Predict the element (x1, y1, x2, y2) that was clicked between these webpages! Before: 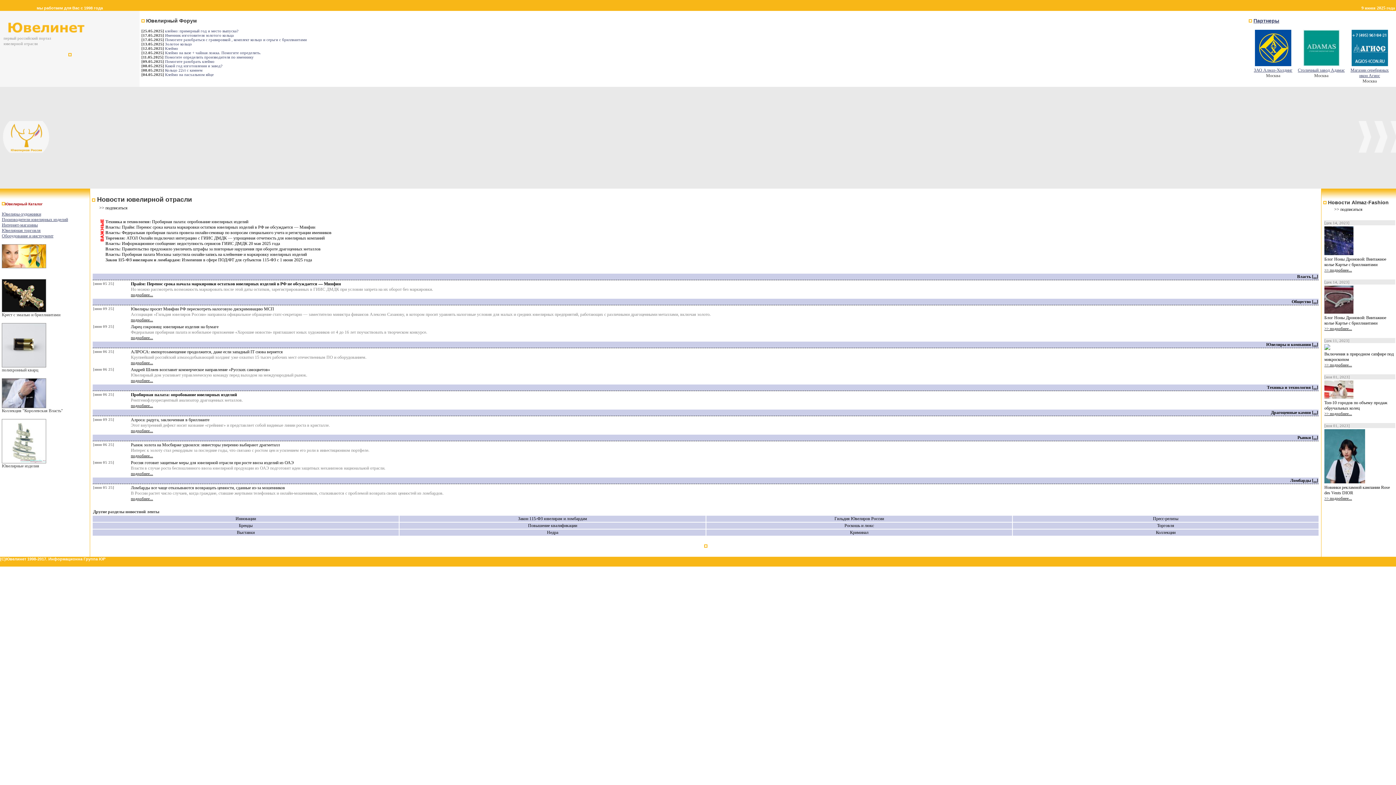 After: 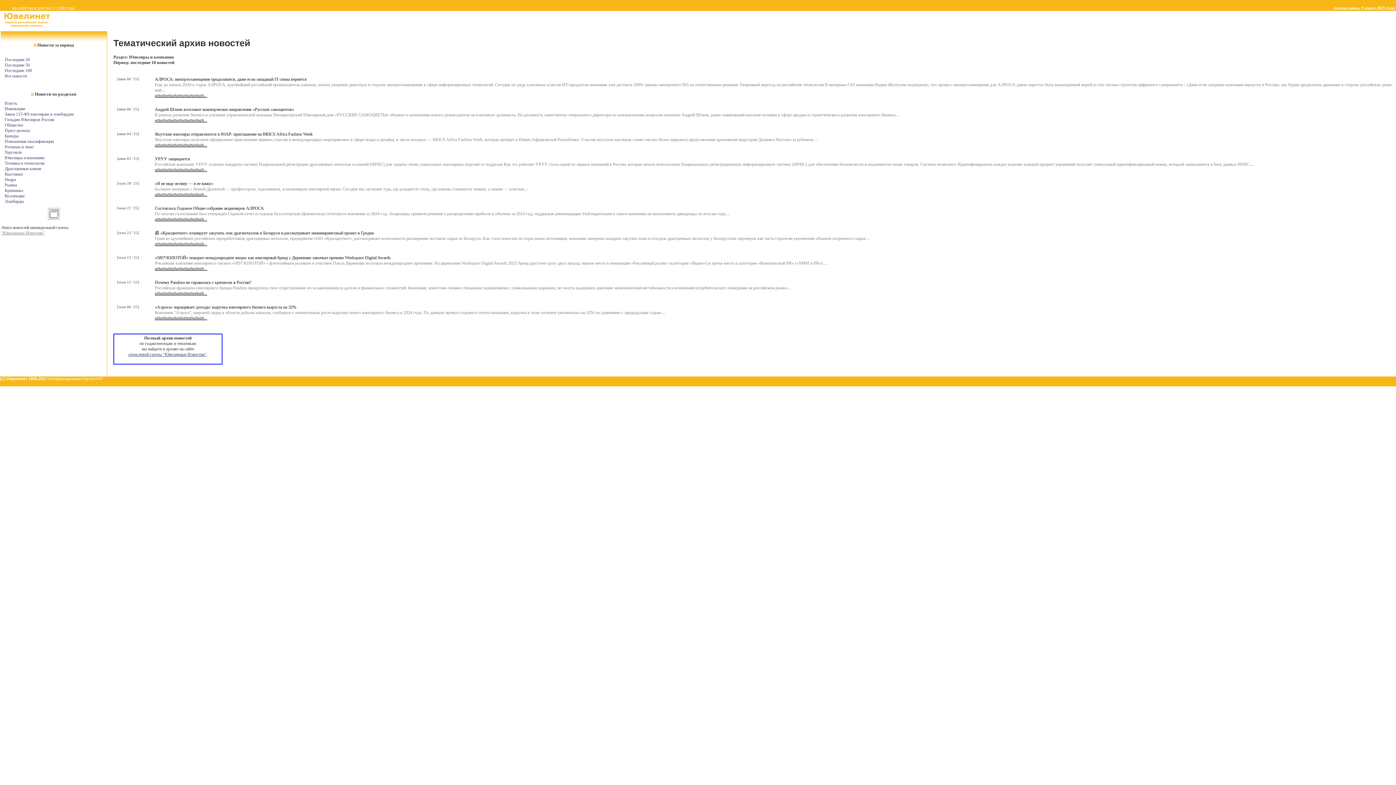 Action: label: Ювелиры и компании [...] bbox: (1266, 342, 1318, 347)